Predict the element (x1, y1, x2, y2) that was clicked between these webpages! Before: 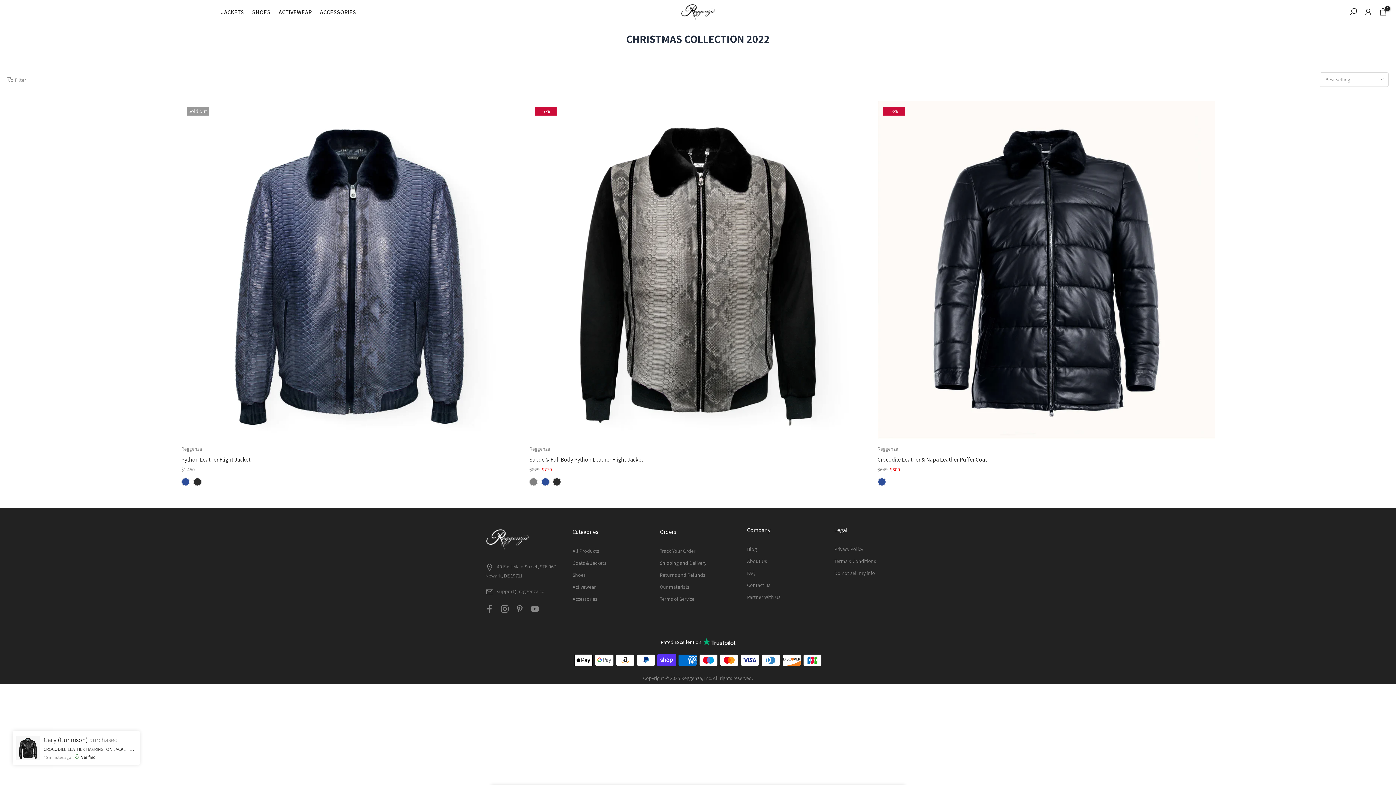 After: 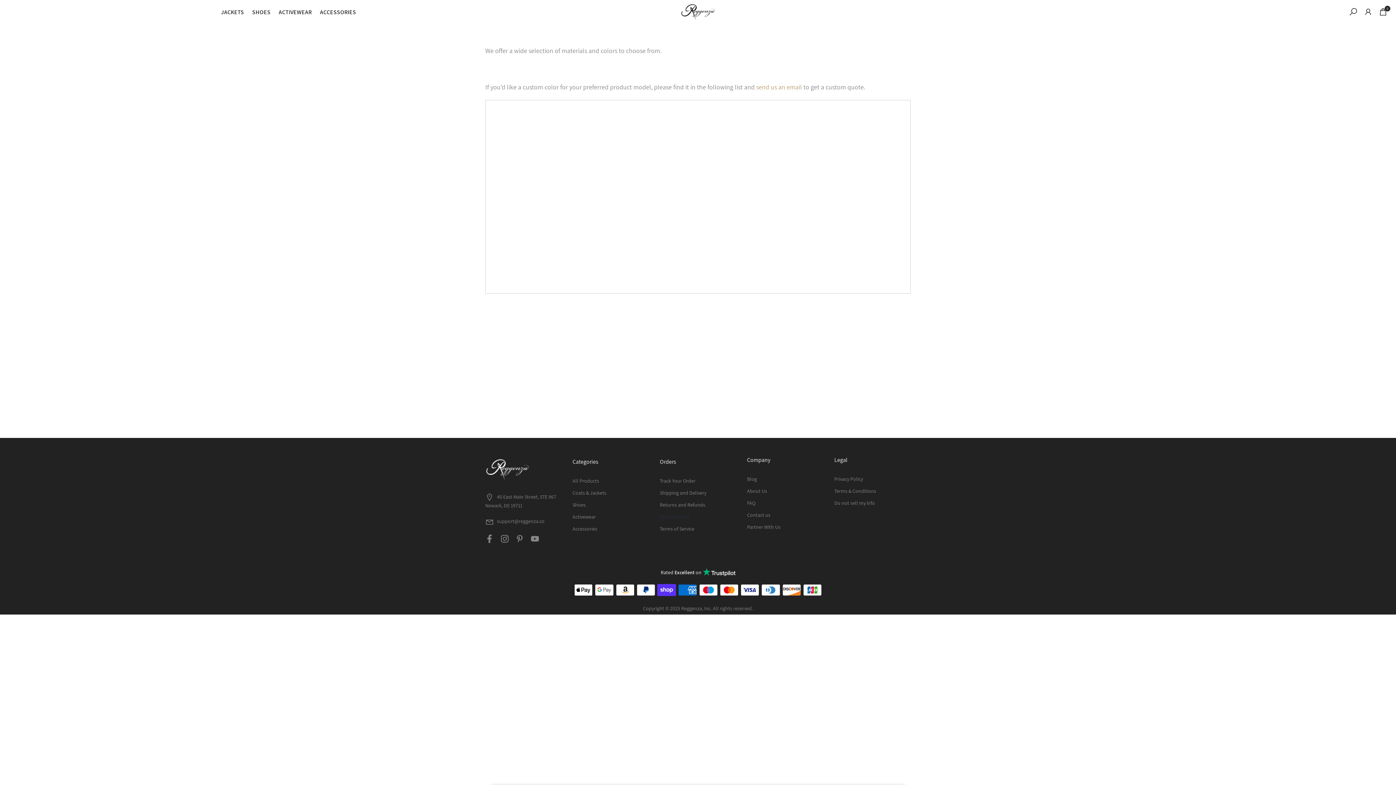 Action: label: Our materials bbox: (660, 583, 689, 590)